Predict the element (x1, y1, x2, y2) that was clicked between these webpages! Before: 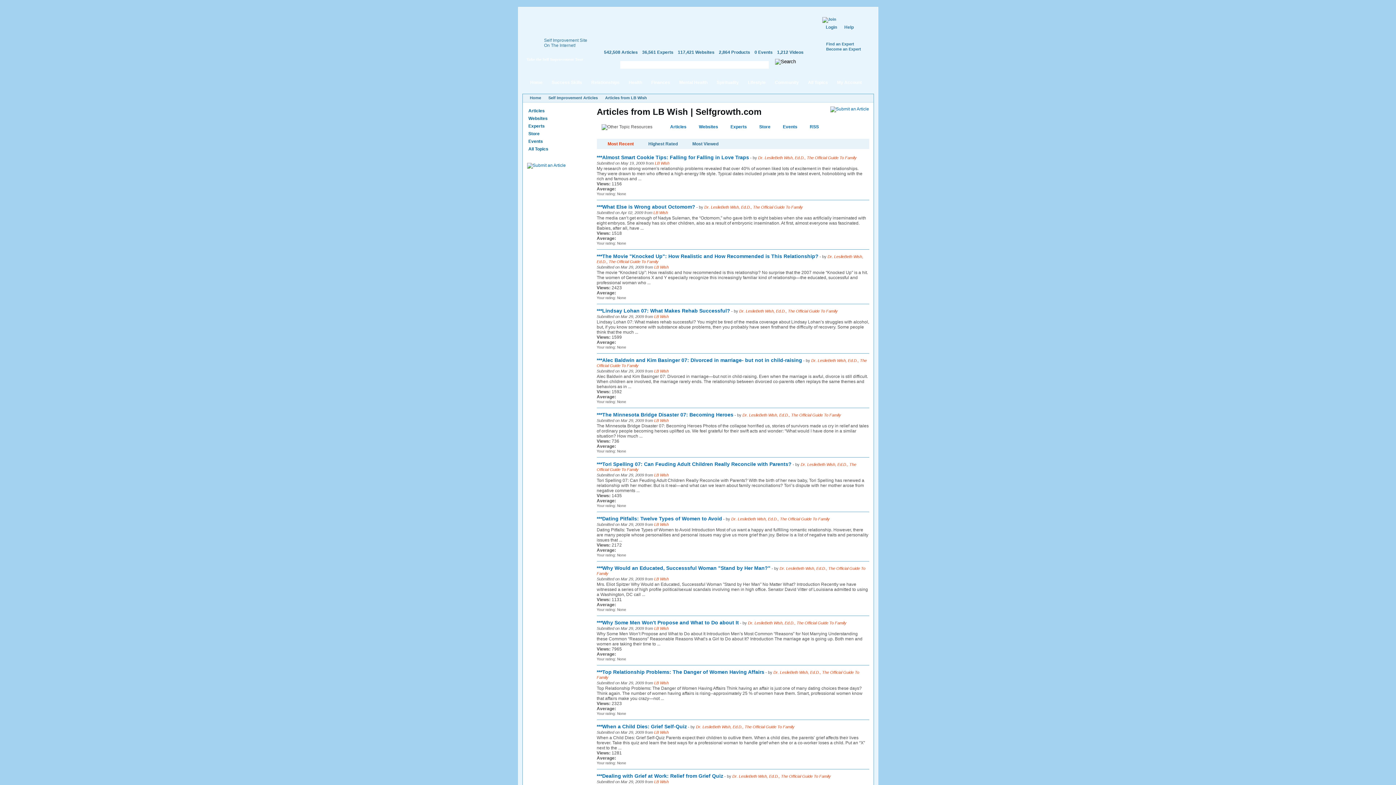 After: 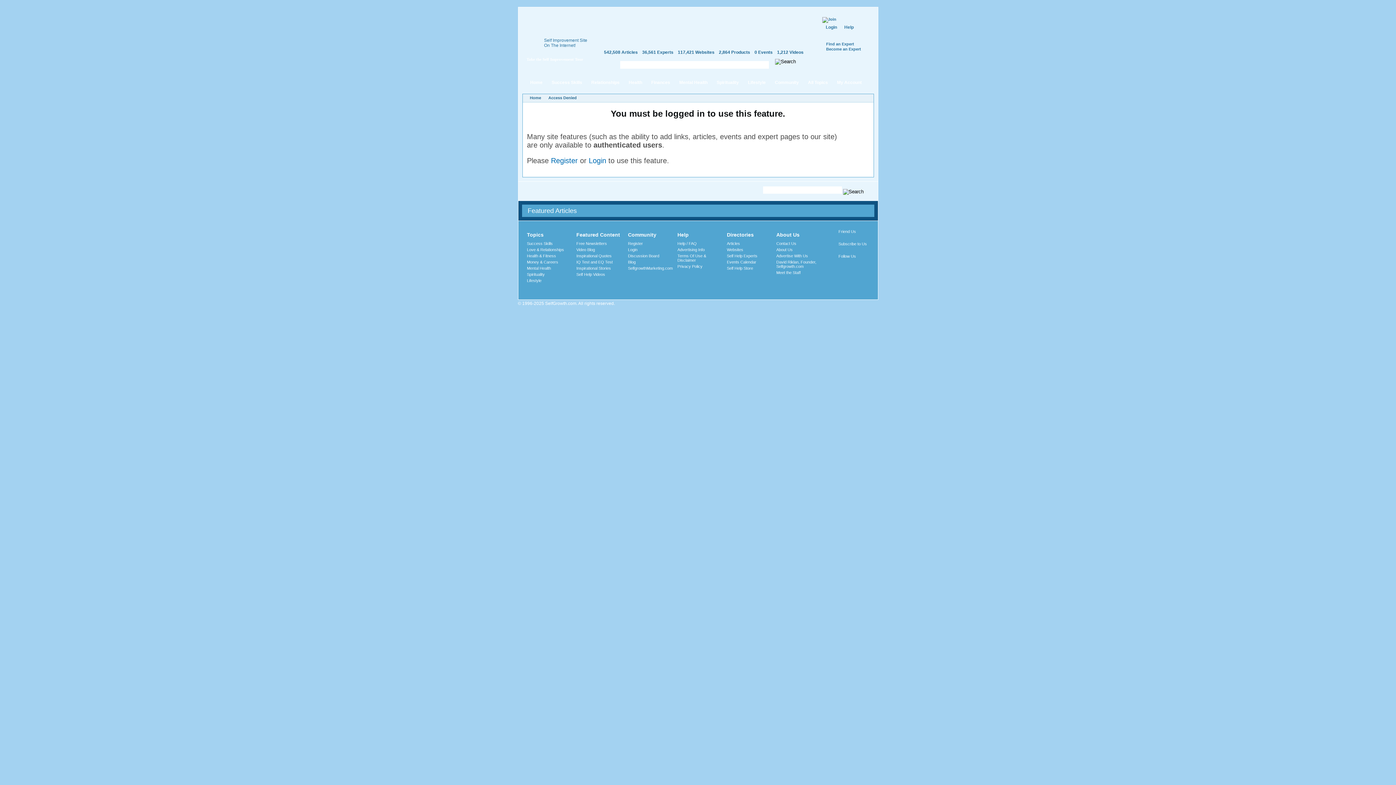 Action: label: ***The Movie "Knocked Up": How Realistic and How Recommended is This Relationship? bbox: (596, 253, 818, 259)